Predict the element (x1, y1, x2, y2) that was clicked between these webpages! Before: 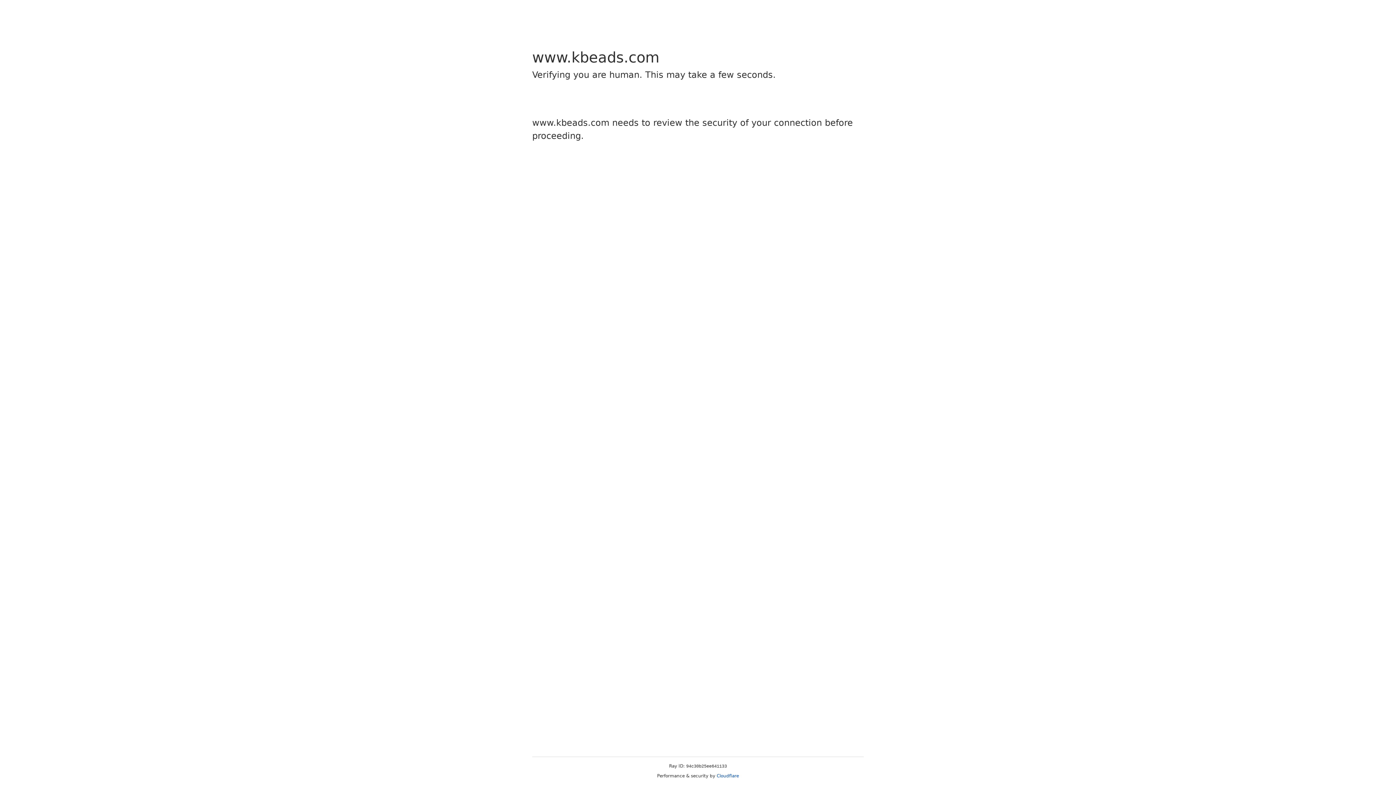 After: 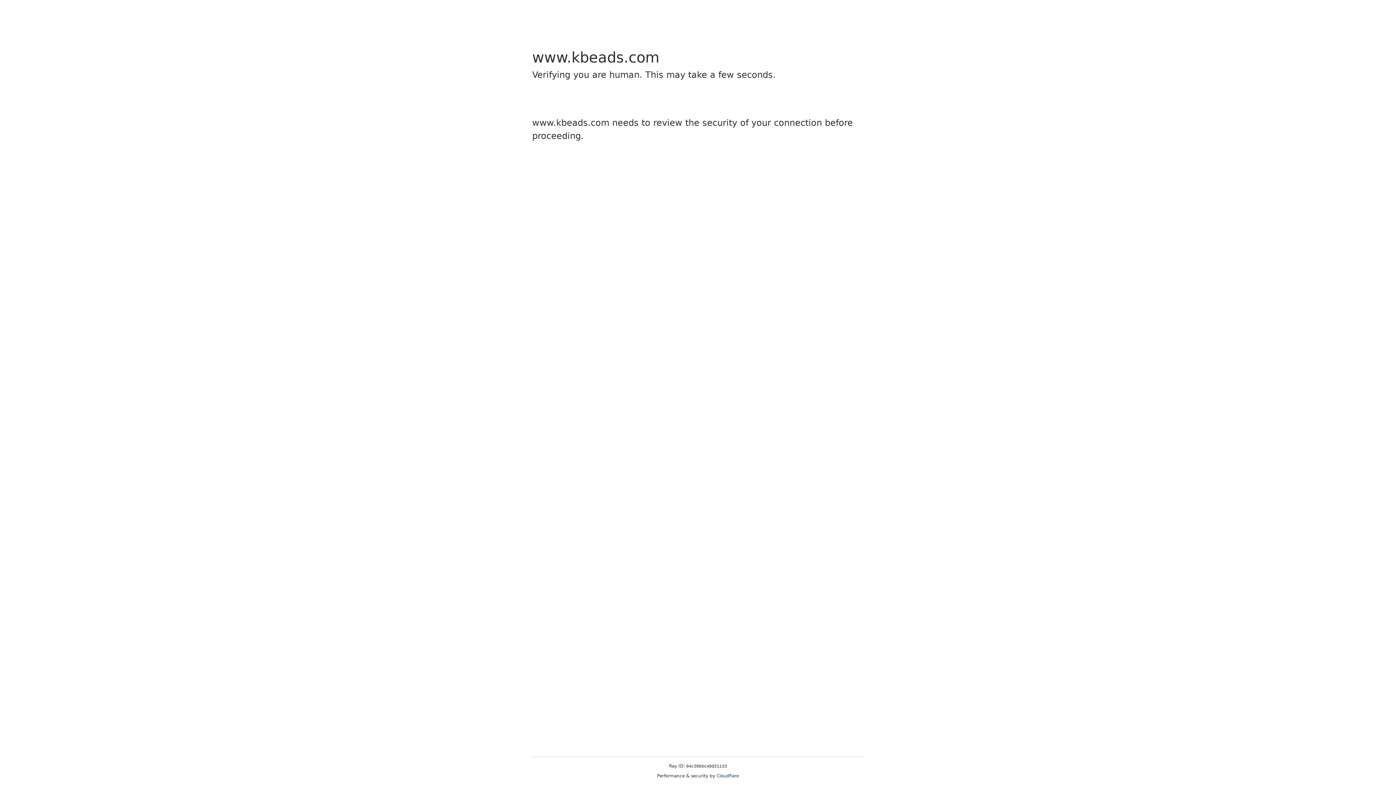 Action: bbox: (716, 773, 739, 778) label: Cloudflare